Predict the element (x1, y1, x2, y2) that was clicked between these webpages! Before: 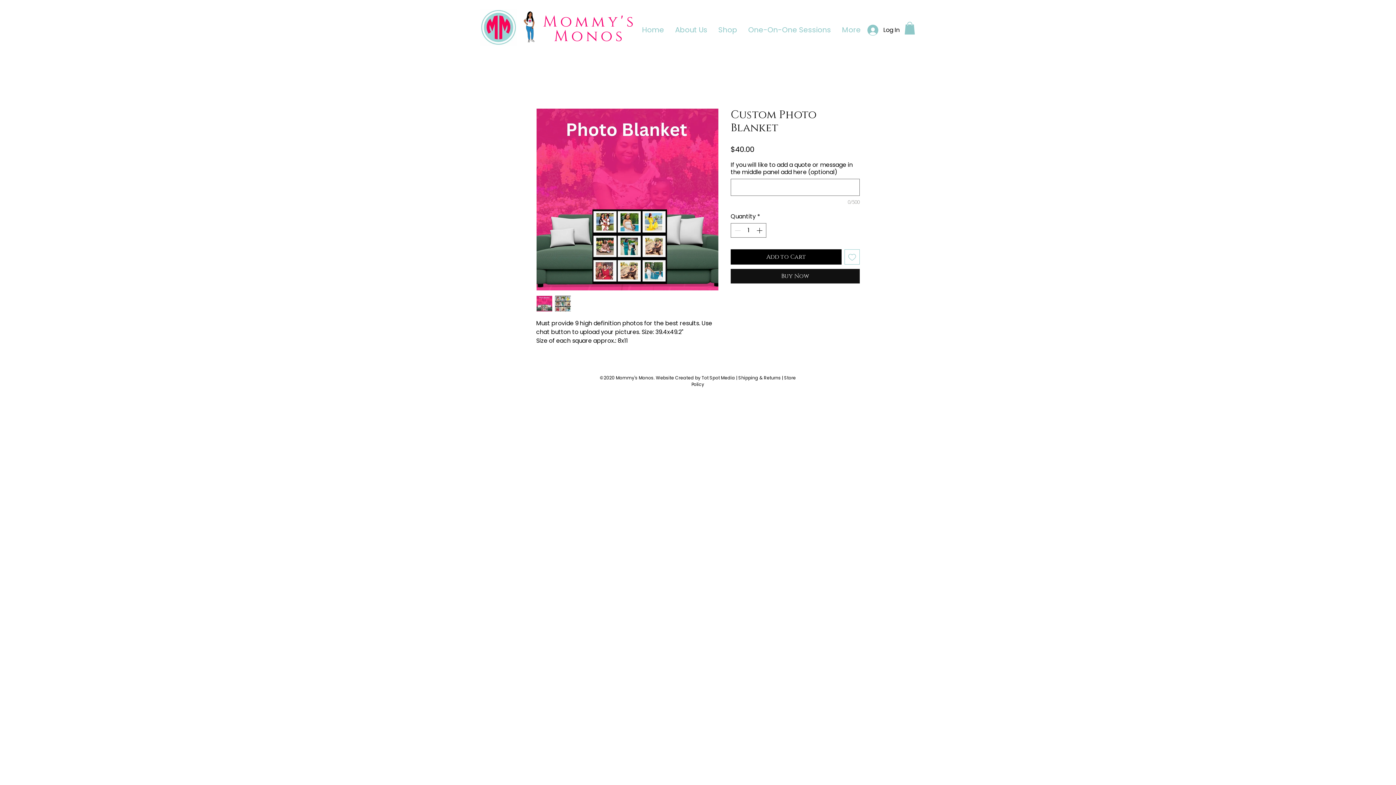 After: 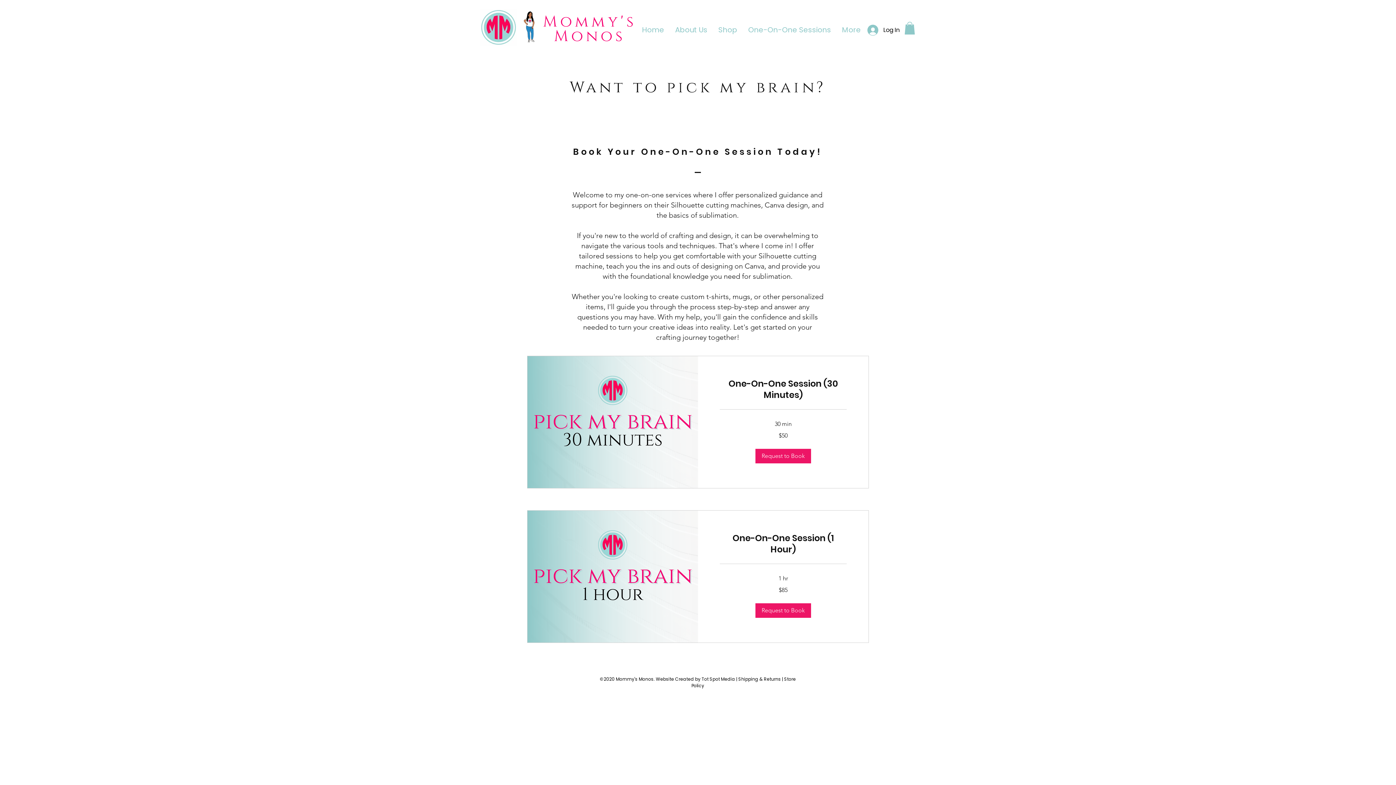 Action: bbox: (742, 20, 836, 38) label: One-On-One Sessions